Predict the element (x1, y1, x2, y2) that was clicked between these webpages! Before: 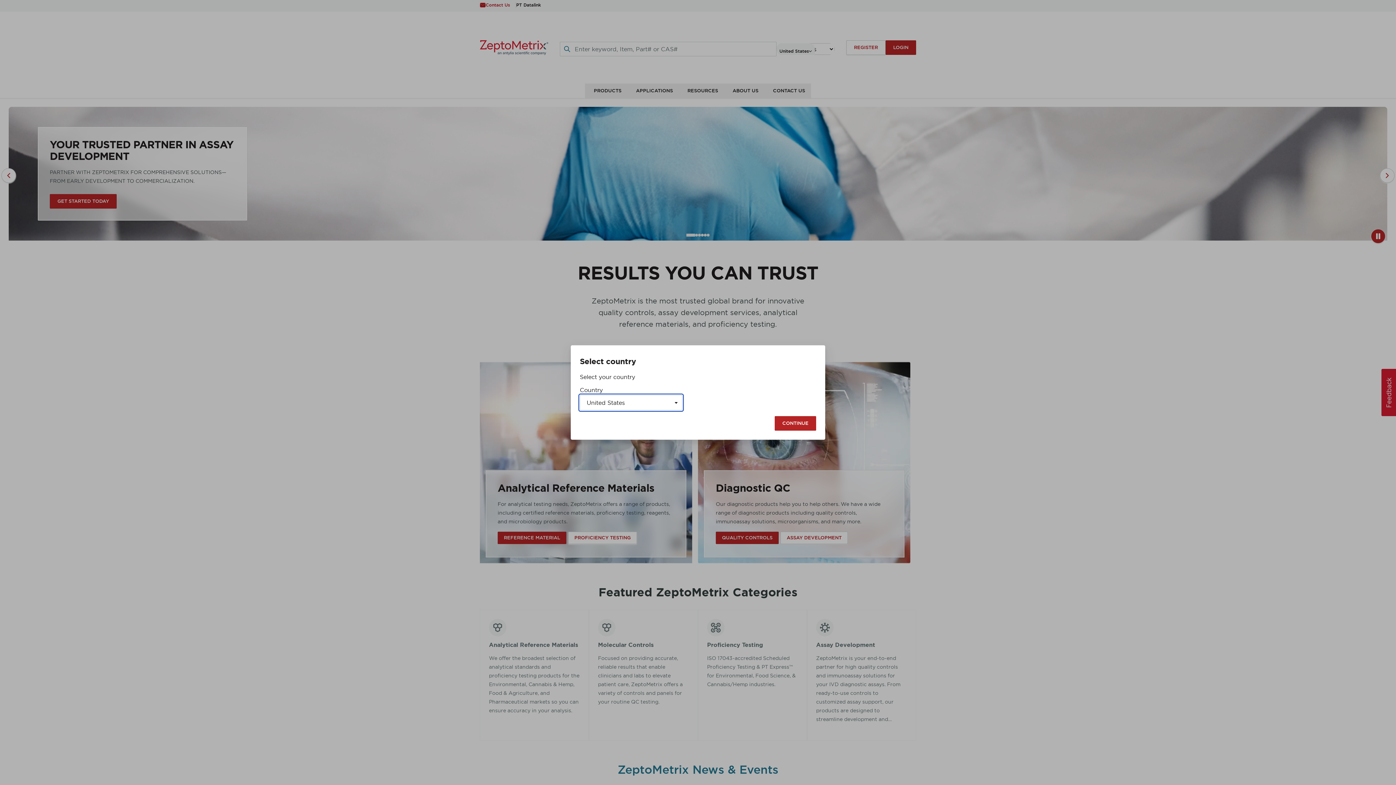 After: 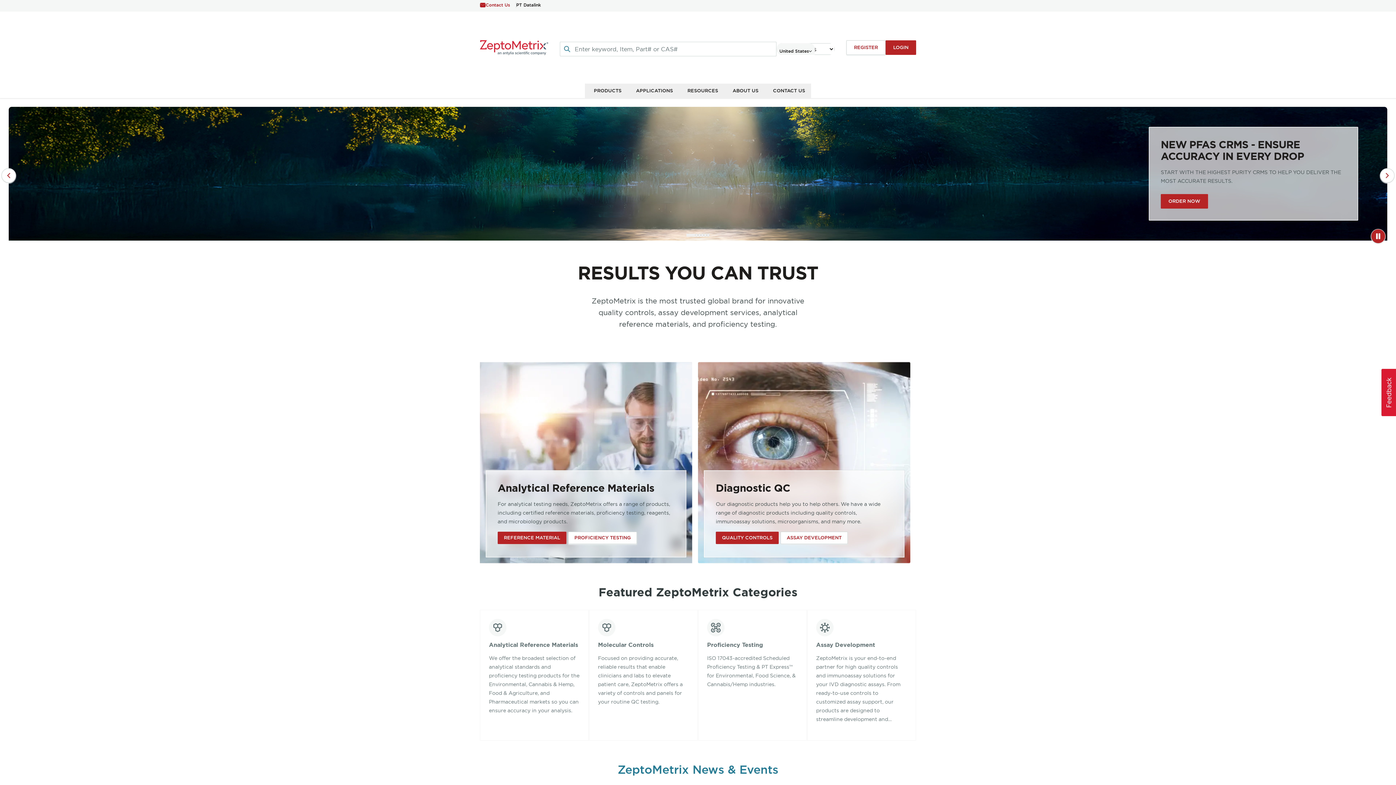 Action: bbox: (774, 416, 816, 430) label: CONTINUE